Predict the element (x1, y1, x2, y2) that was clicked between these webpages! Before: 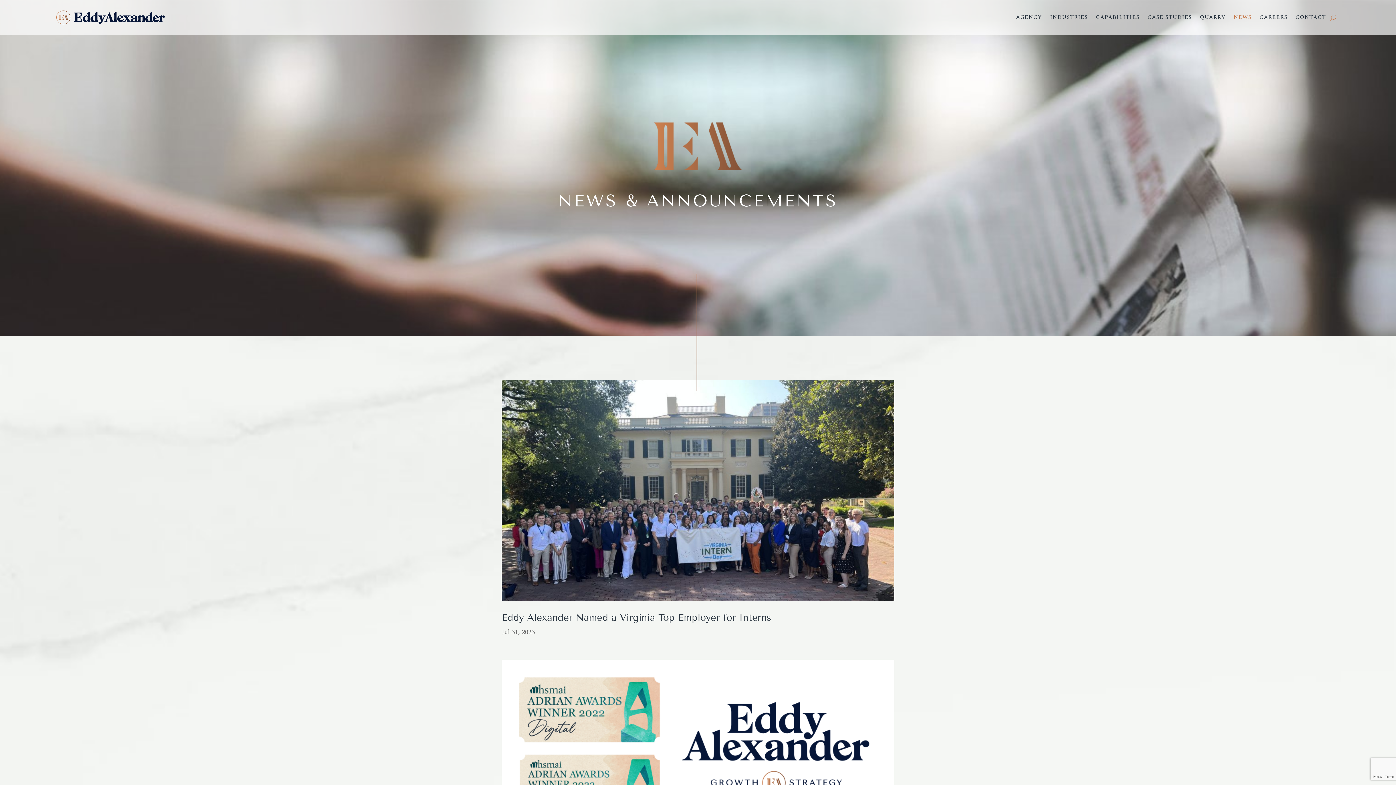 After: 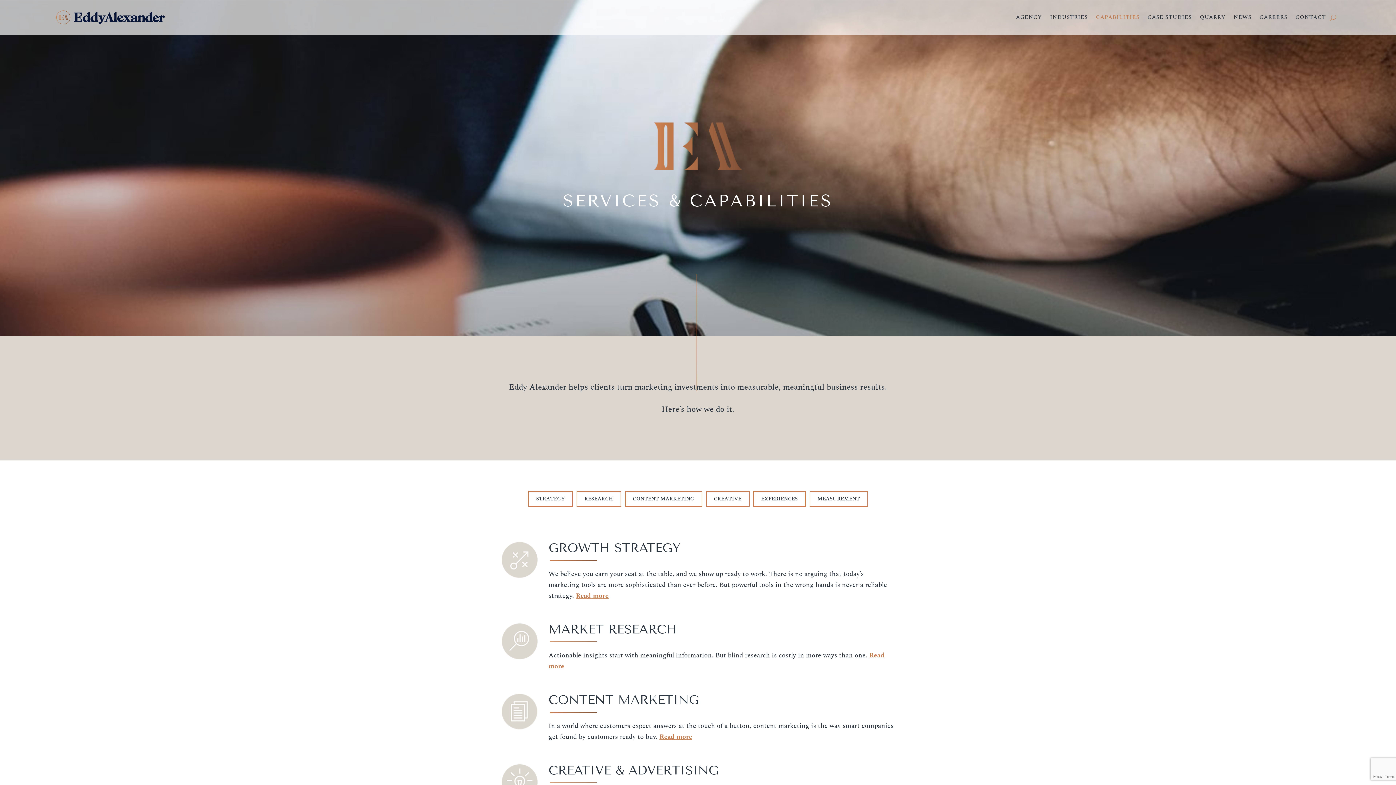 Action: bbox: (1096, 3, 1139, 31) label: CAPABILITIES